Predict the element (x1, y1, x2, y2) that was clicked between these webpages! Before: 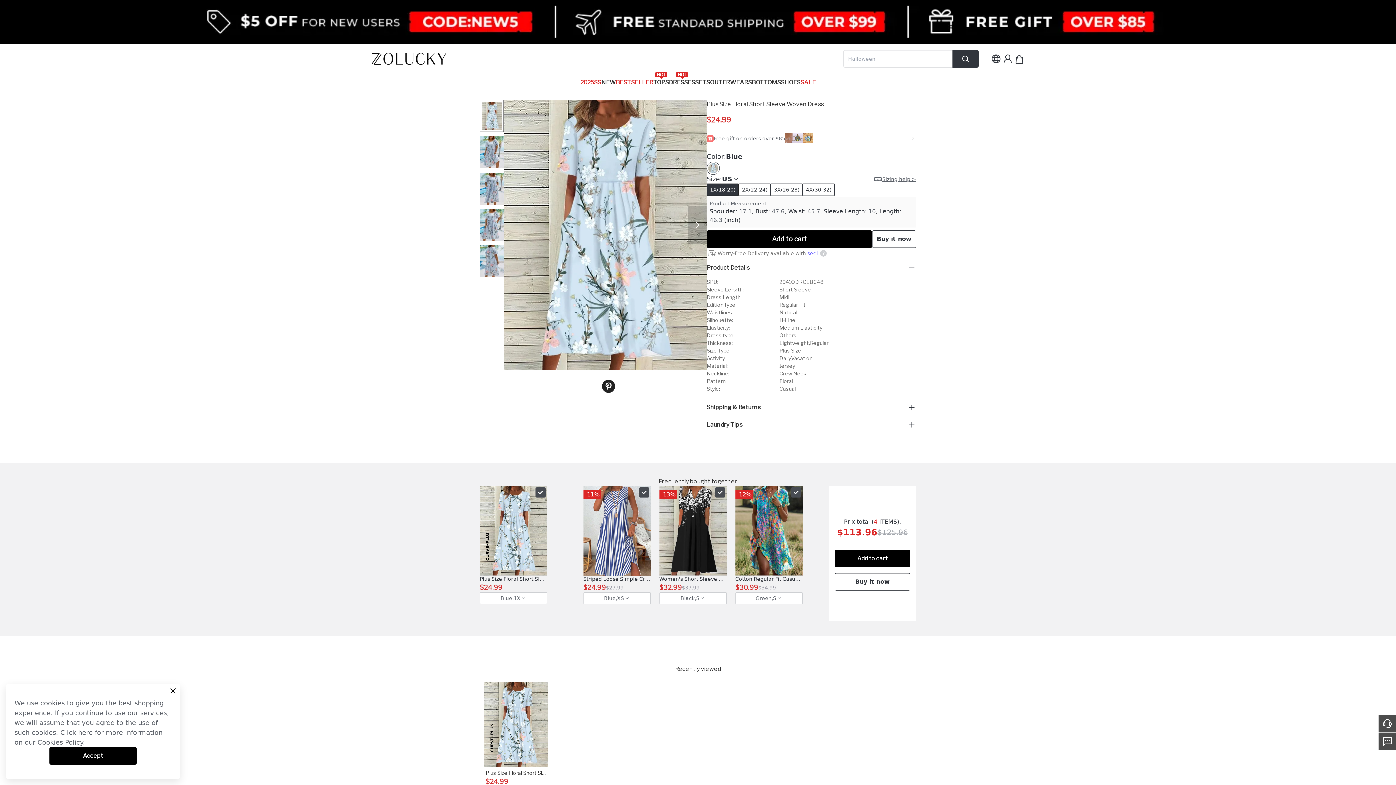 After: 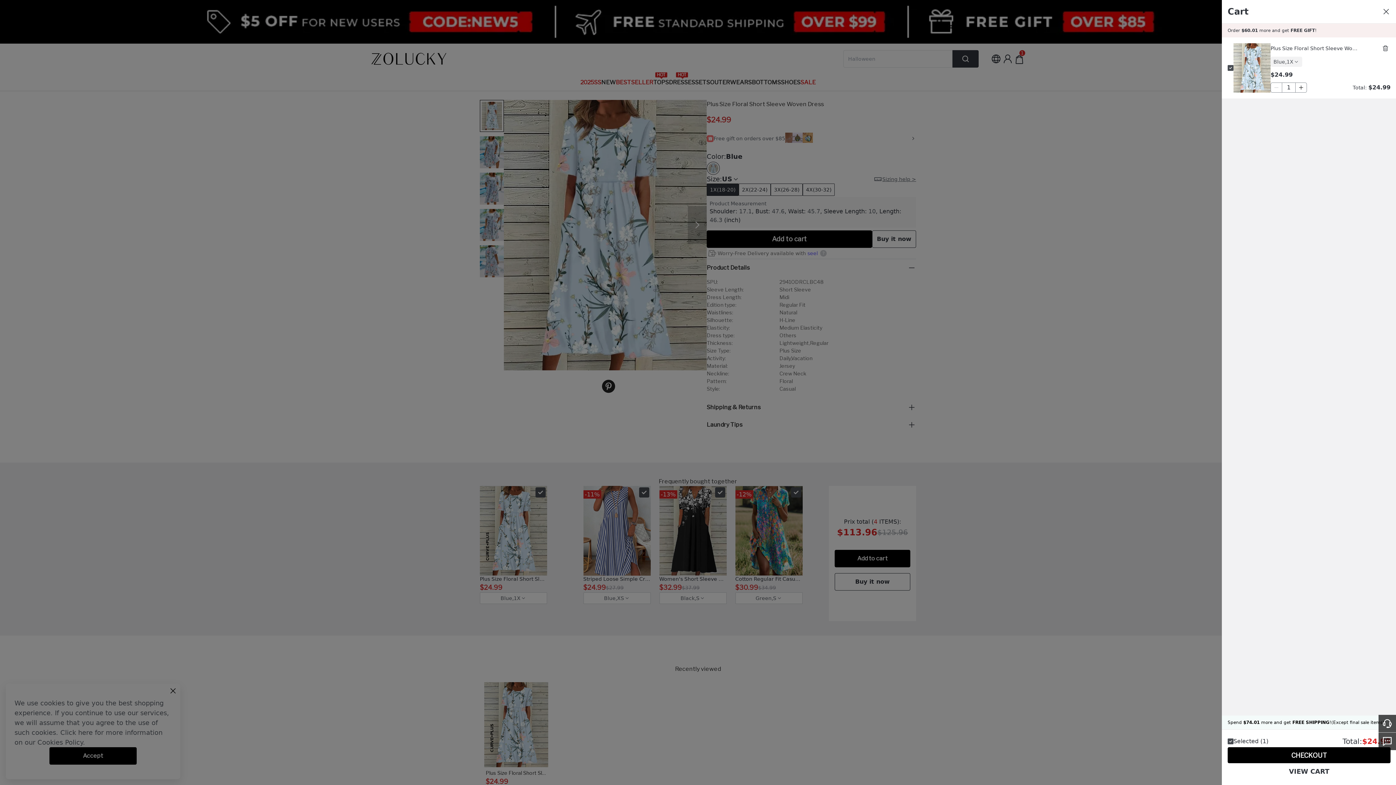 Action: bbox: (706, 230, 872, 248) label: Add to cart